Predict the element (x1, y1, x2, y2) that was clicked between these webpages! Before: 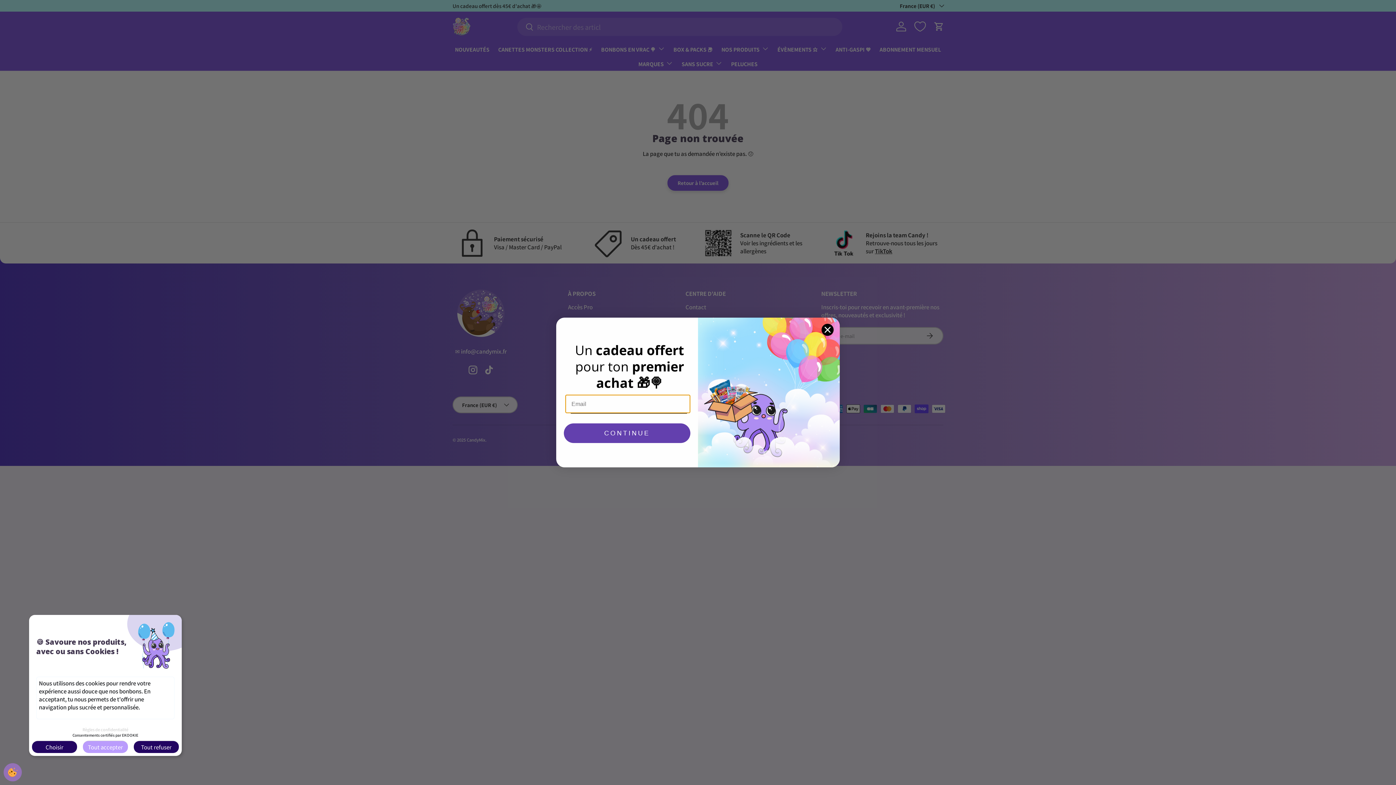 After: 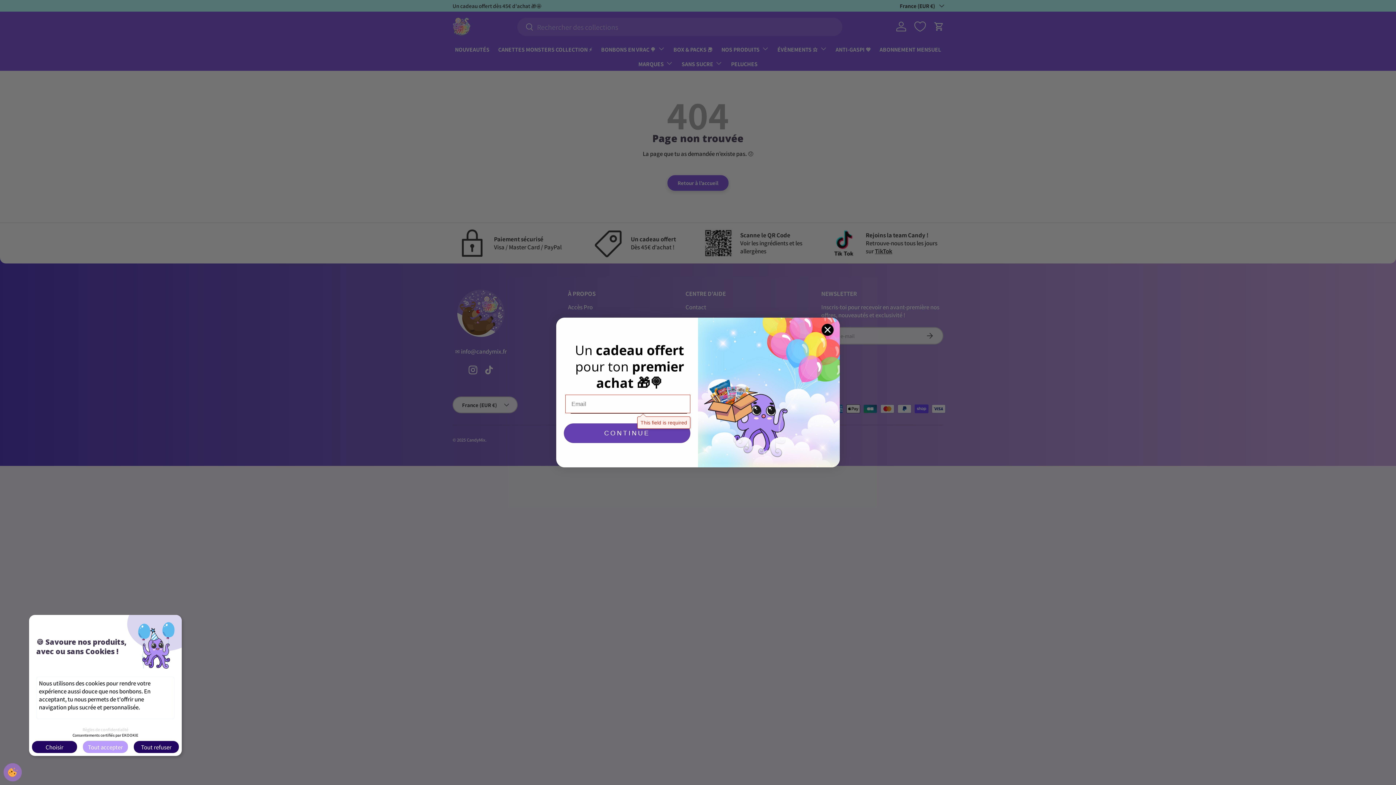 Action: bbox: (564, 439, 690, 459) label: CONTINUE